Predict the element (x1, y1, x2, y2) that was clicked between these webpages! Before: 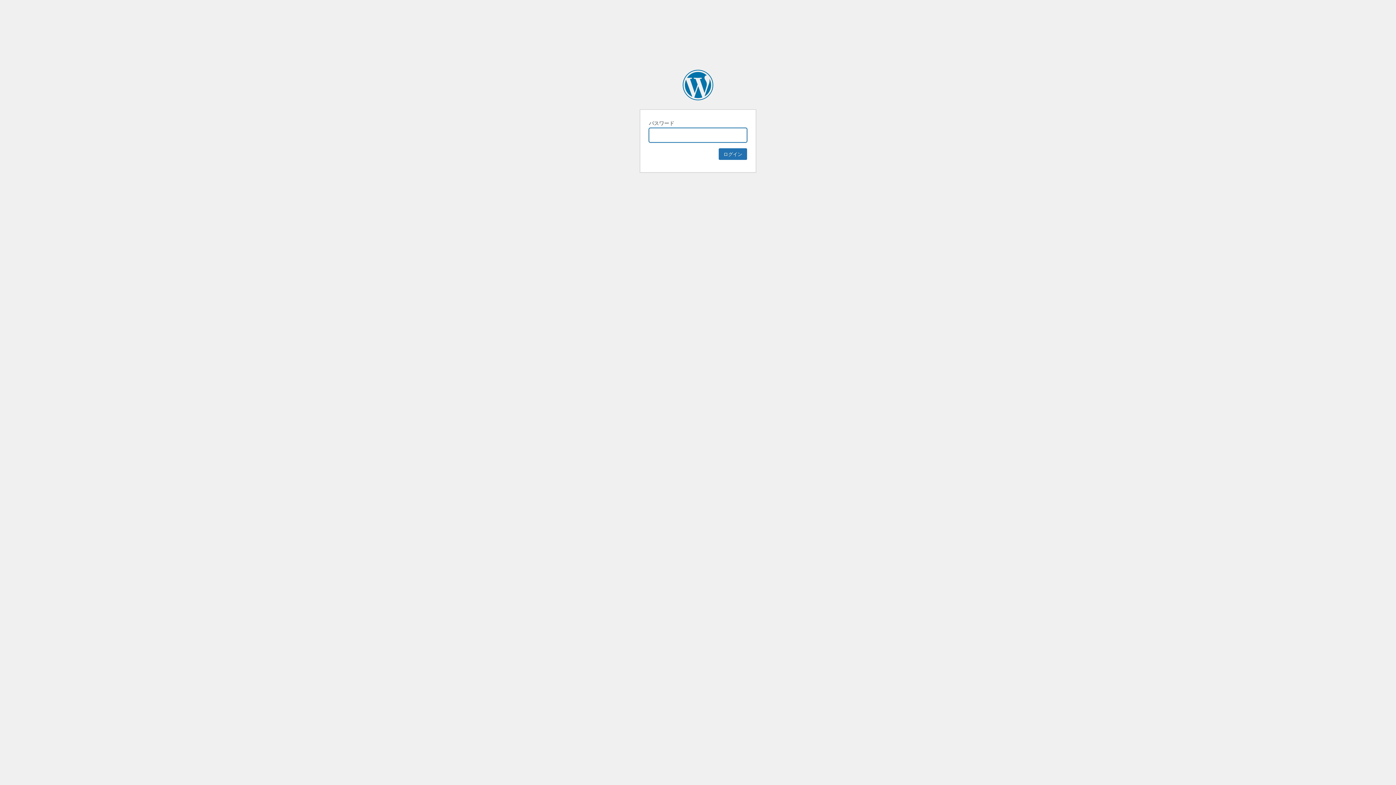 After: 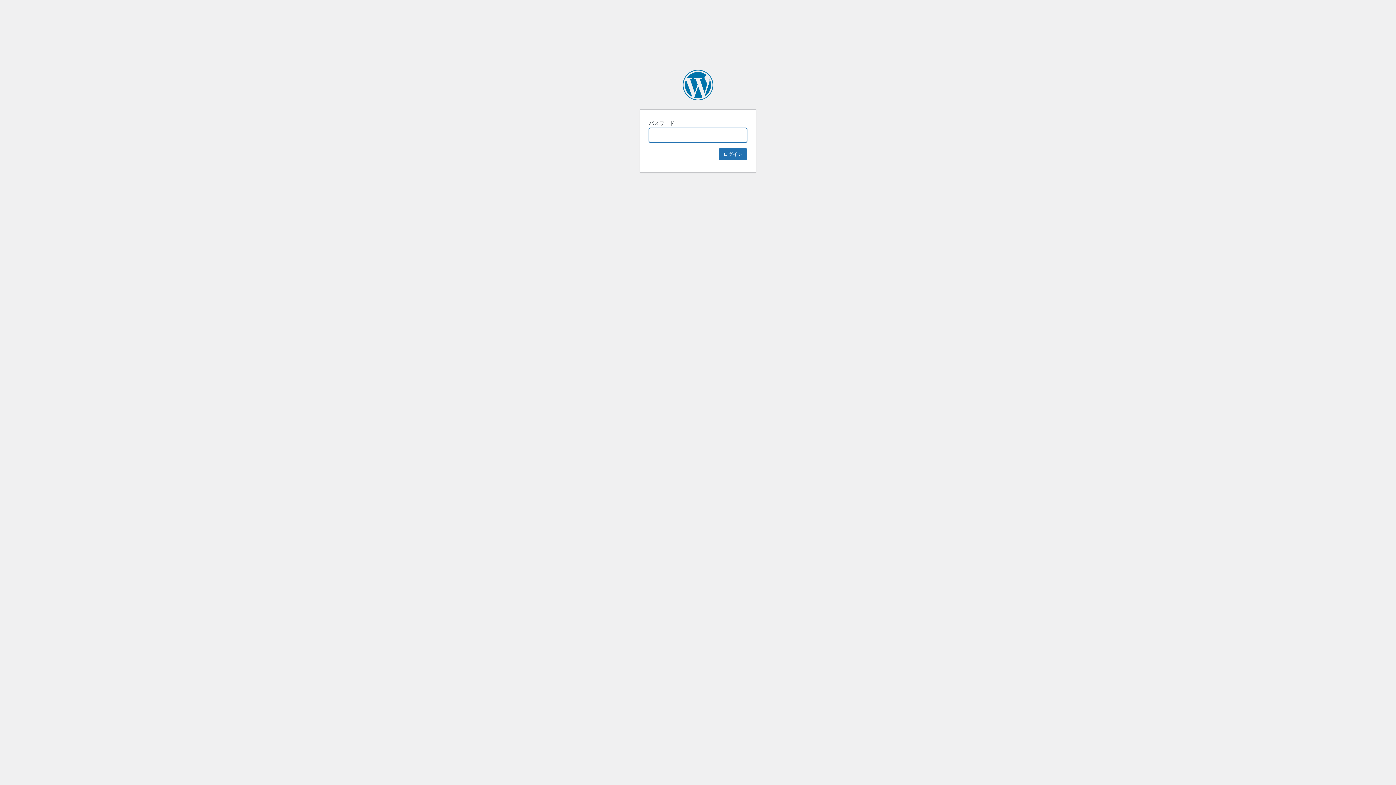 Action: label: 展示会ナビ bbox: (682, 69, 713, 100)